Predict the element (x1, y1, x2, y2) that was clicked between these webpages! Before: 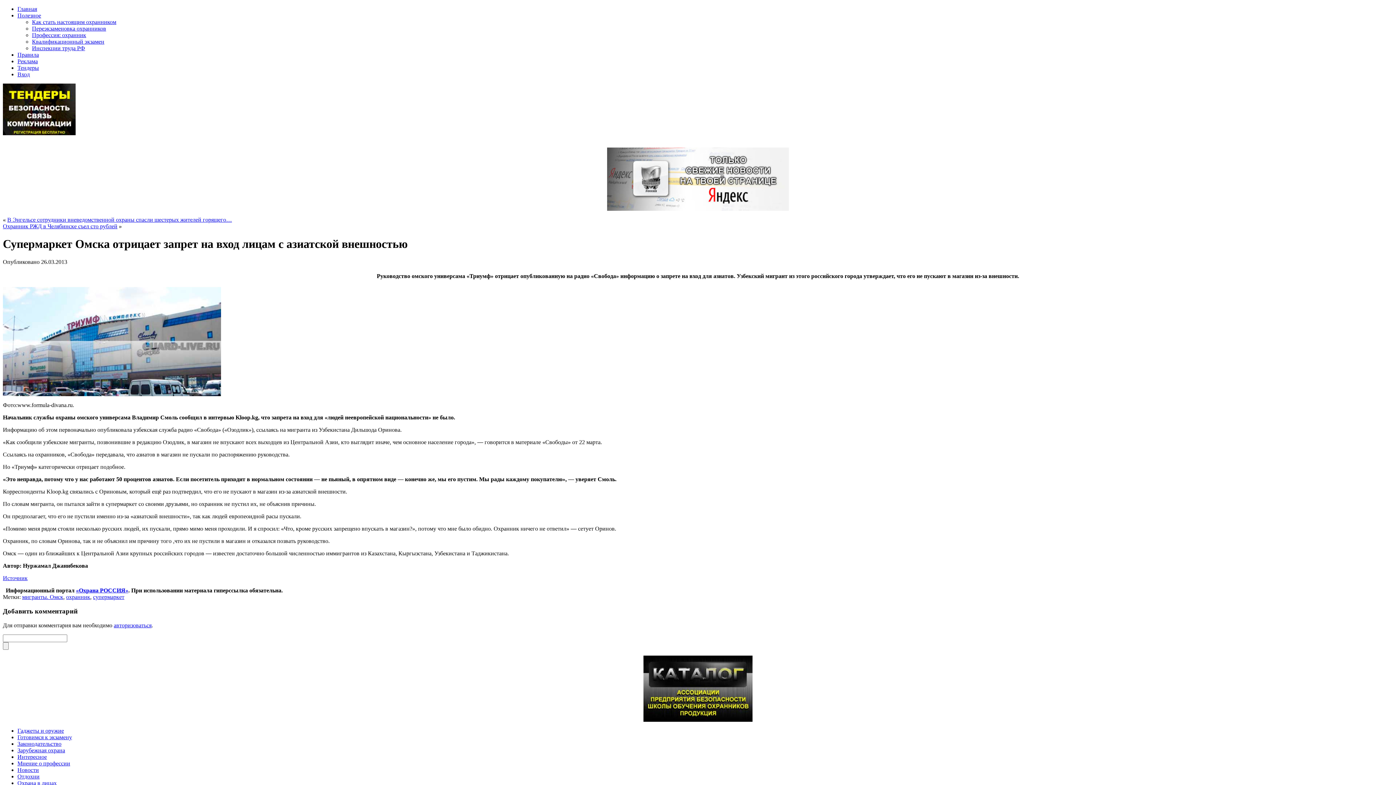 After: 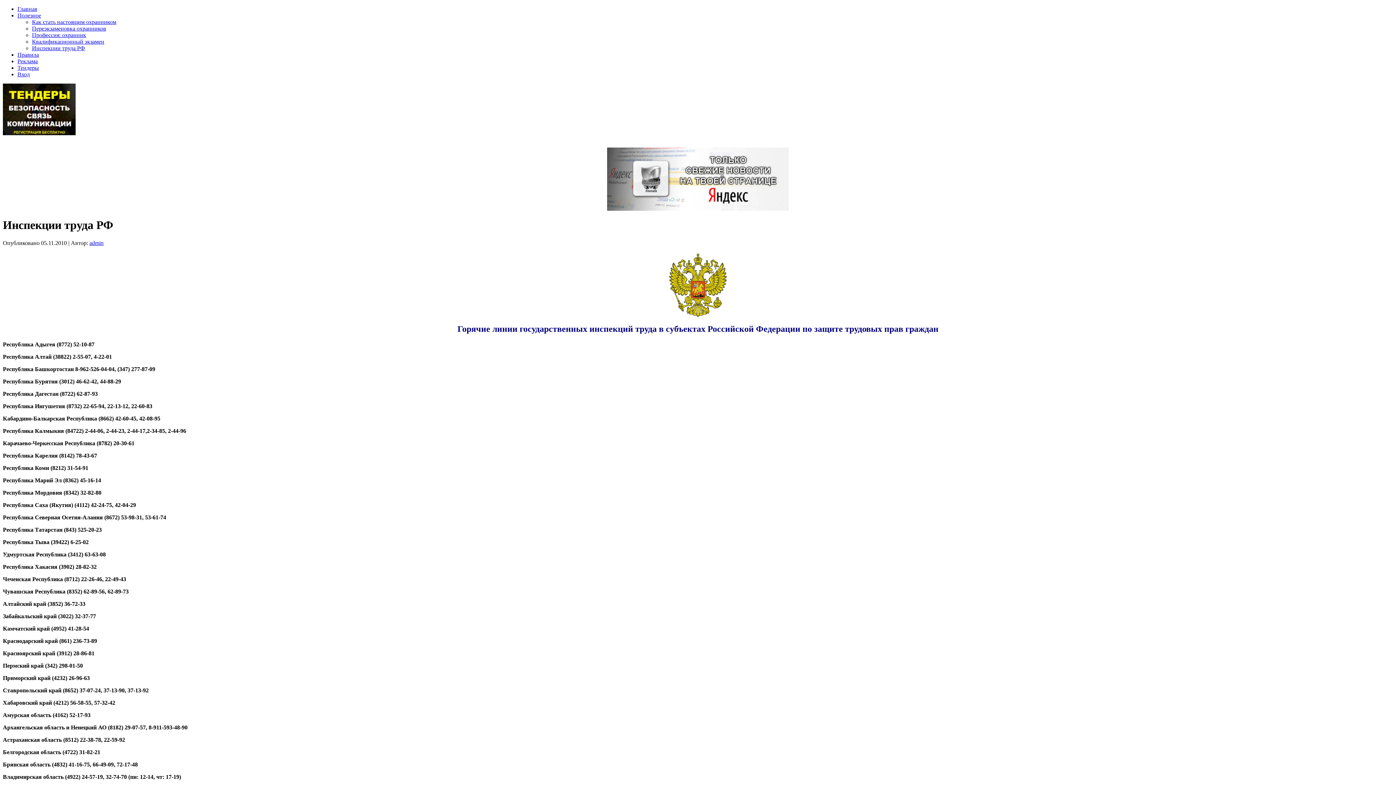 Action: bbox: (32, 45, 85, 51) label: Инспекции труда РФ